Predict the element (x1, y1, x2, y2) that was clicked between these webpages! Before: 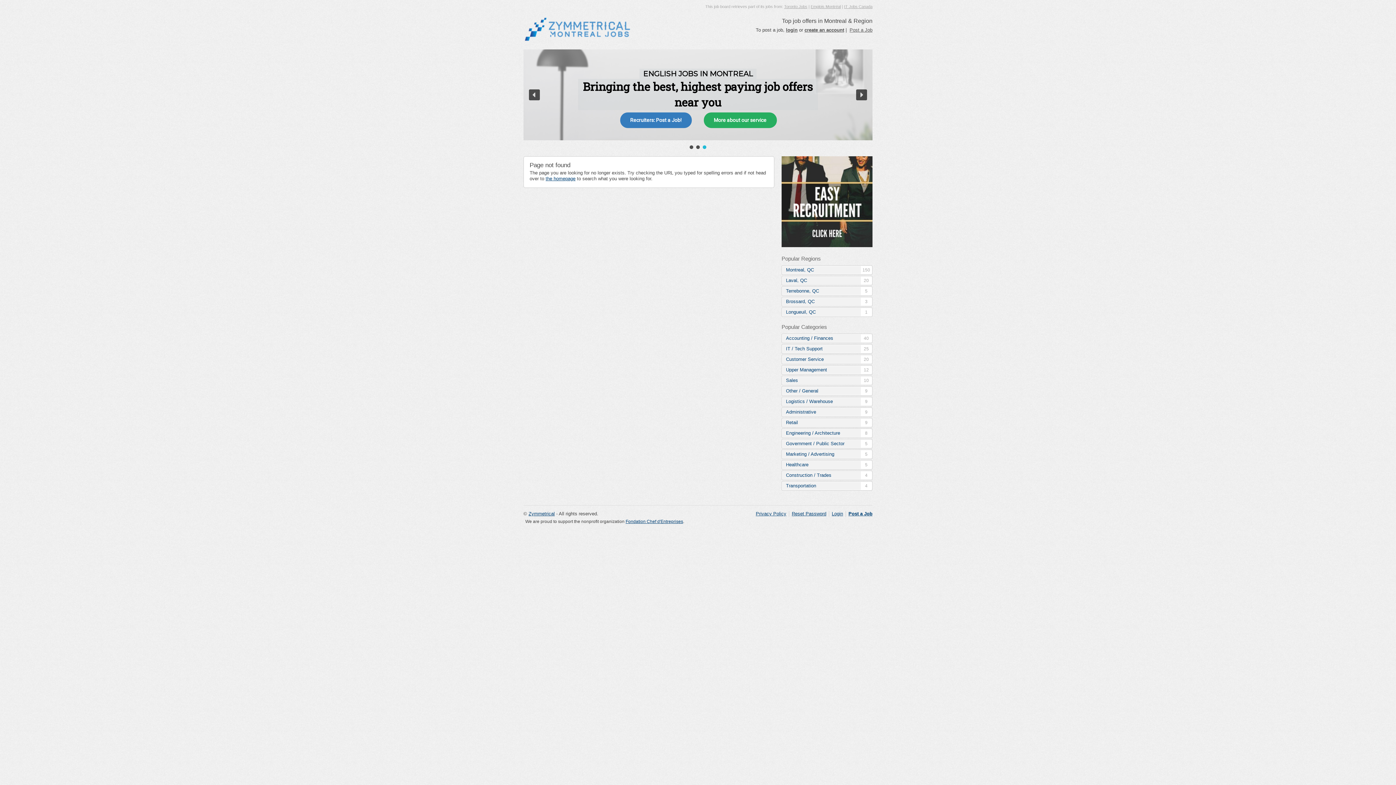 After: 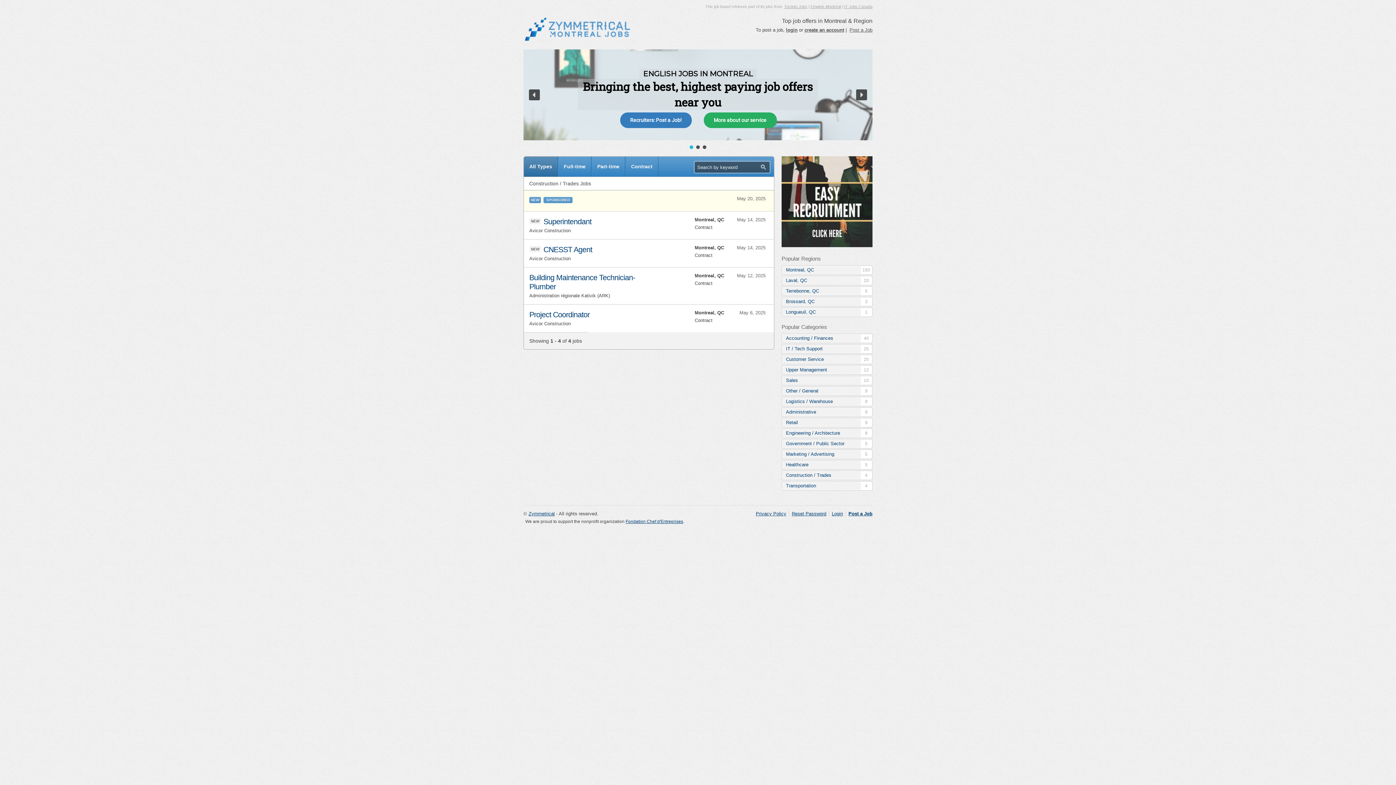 Action: bbox: (782, 471, 872, 480) label: Construction / Trades
4